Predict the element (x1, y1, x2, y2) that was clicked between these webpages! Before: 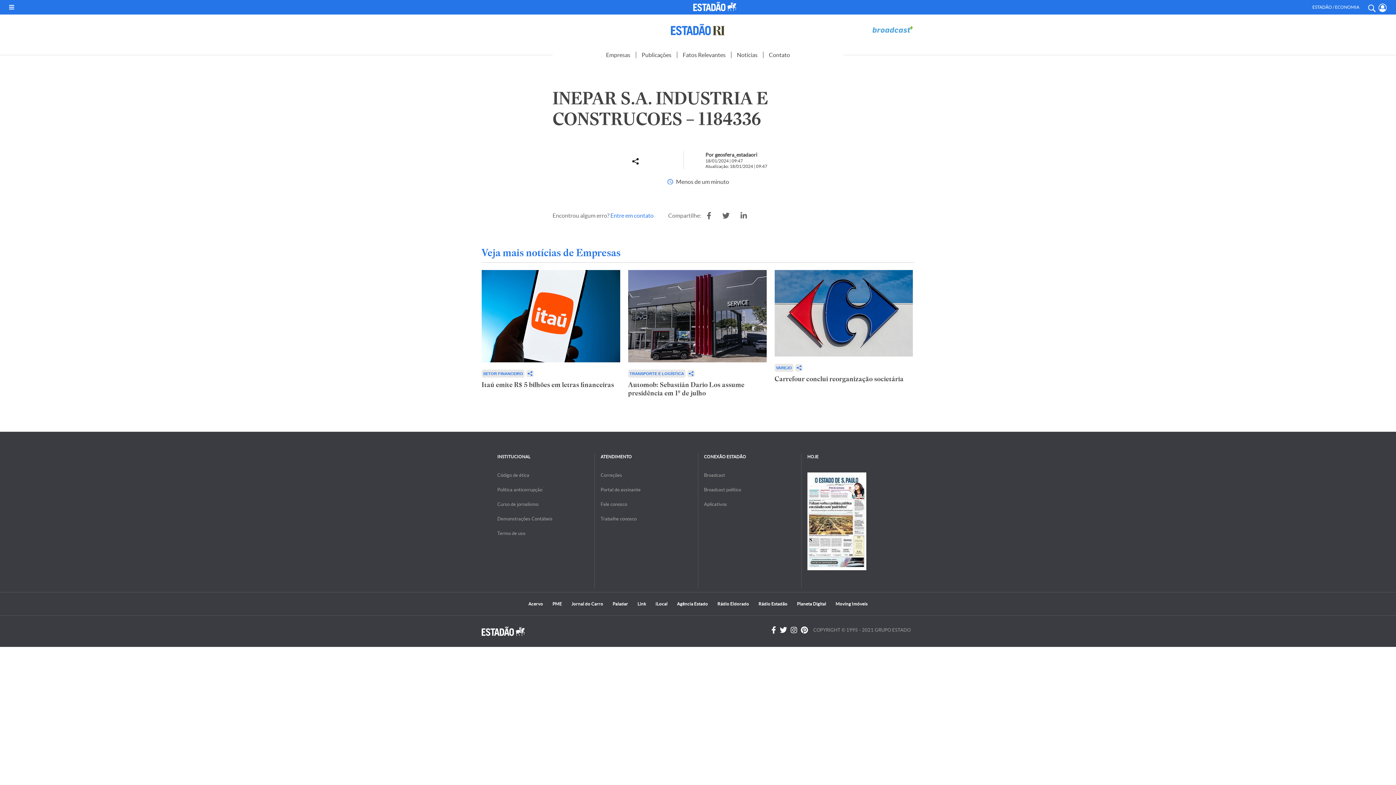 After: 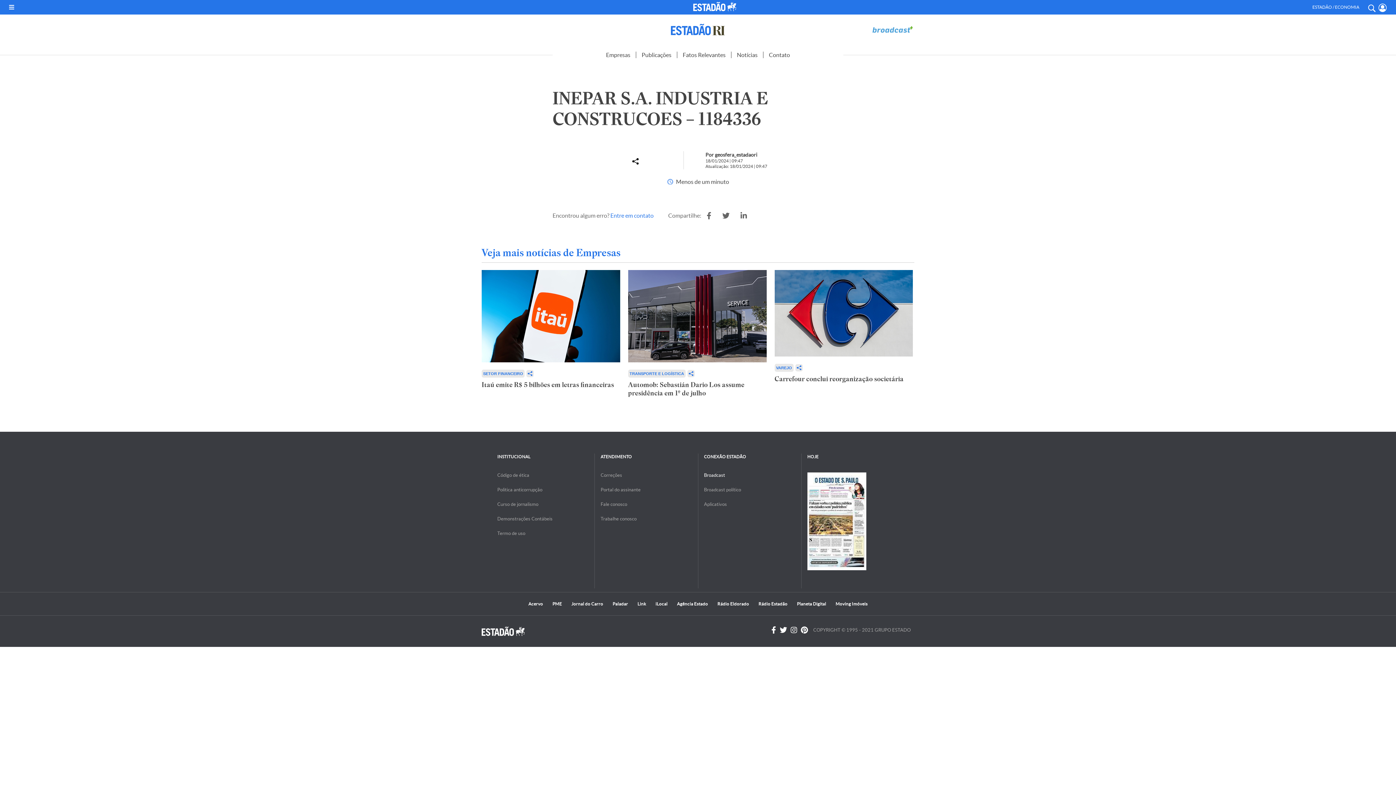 Action: bbox: (704, 472, 725, 478) label: Broadcast